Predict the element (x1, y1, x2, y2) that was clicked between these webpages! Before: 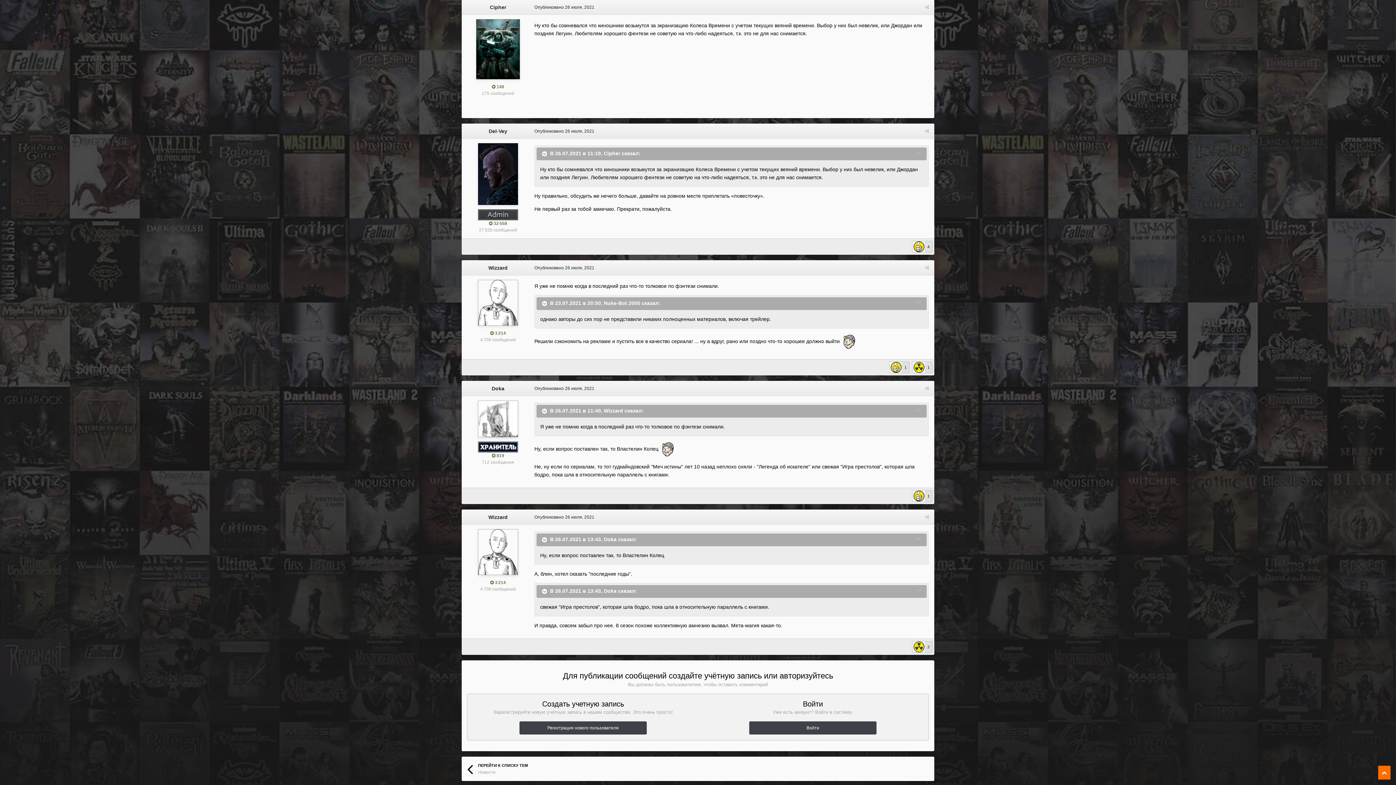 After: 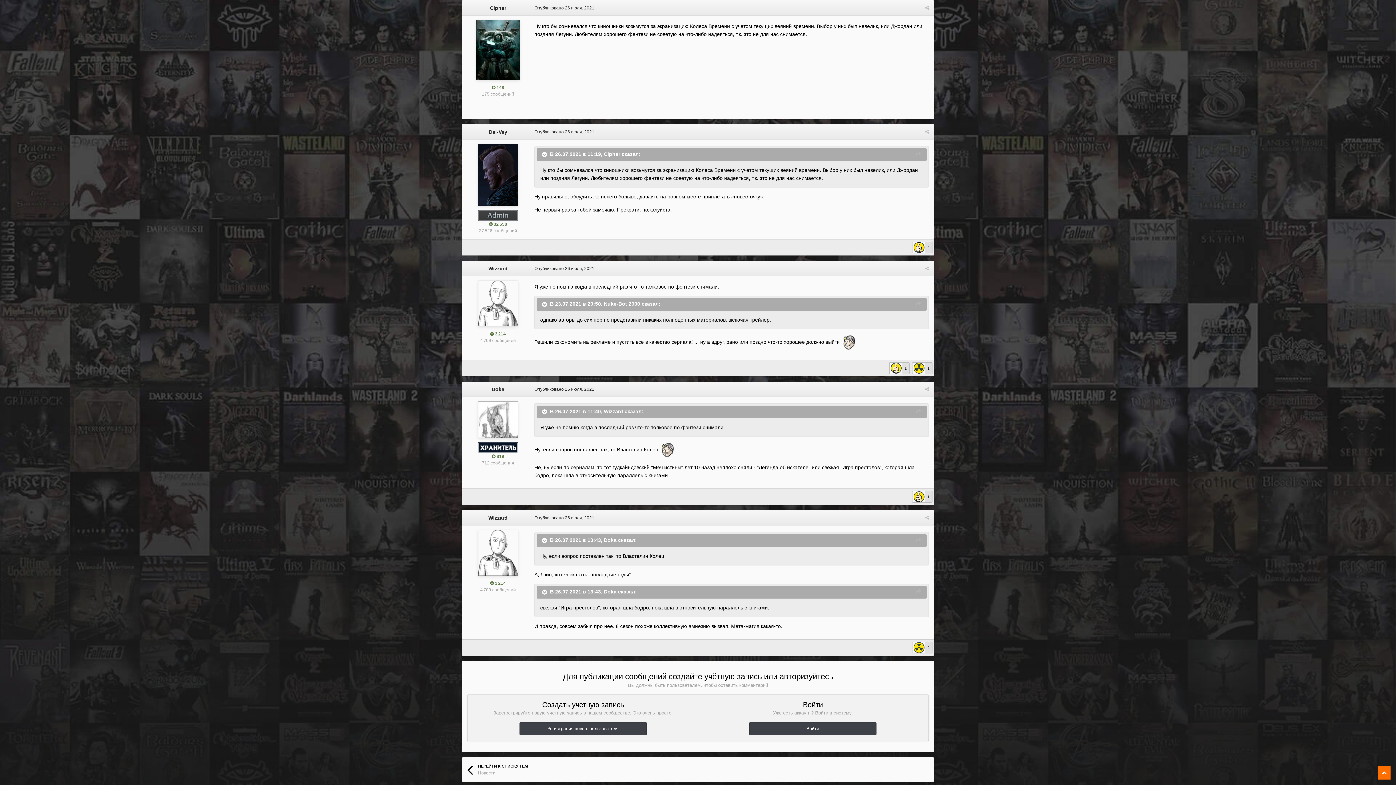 Action: bbox: (916, 149, 921, 157)